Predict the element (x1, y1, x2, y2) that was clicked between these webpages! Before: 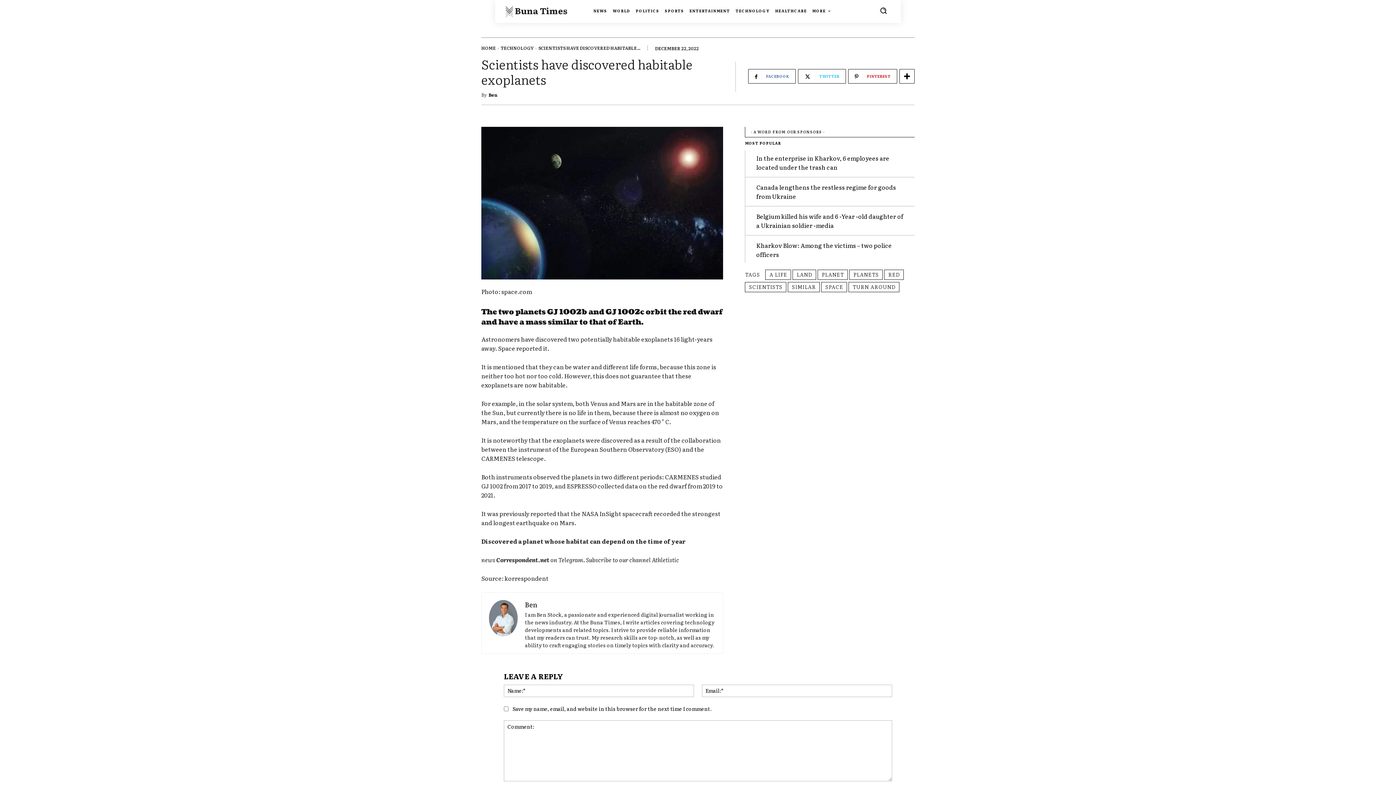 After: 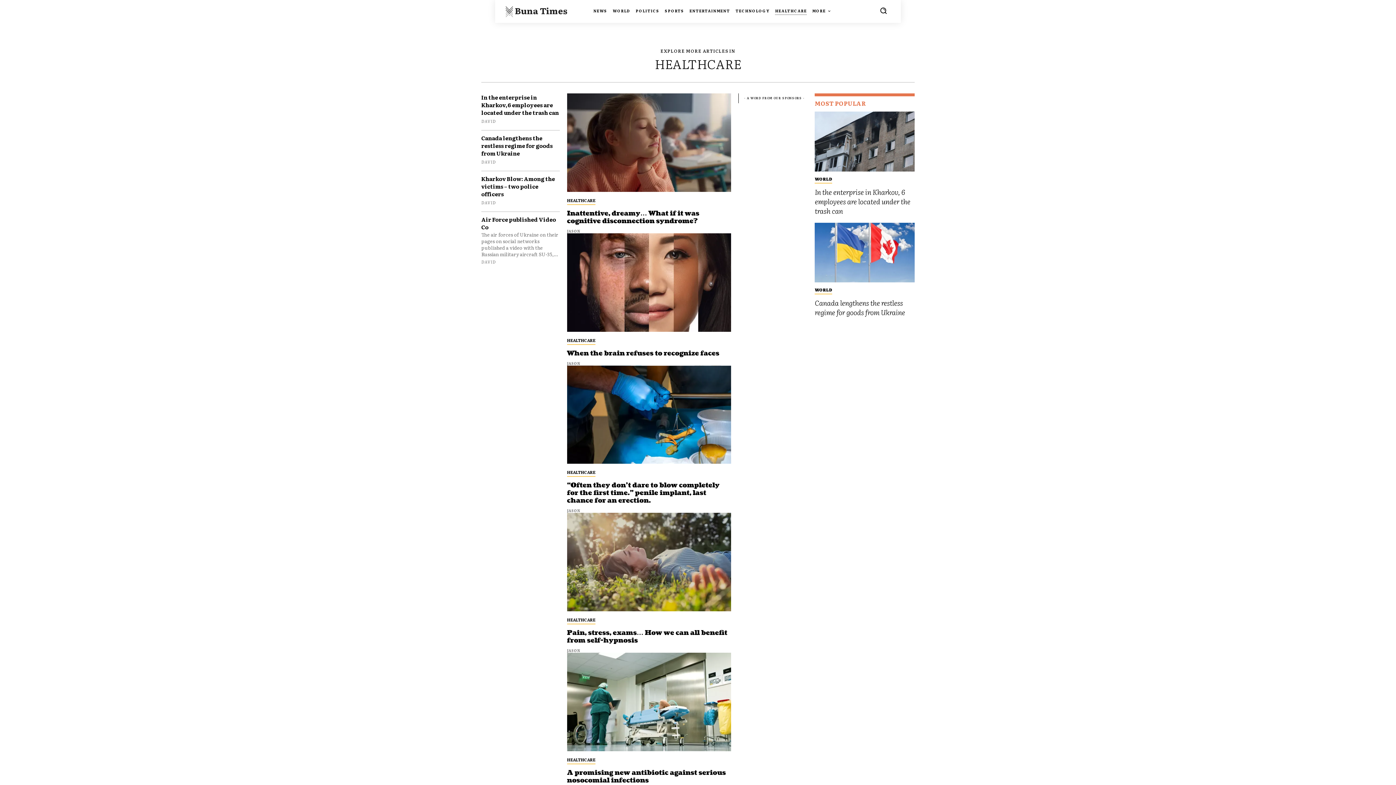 Action: bbox: (775, 6, 807, 14) label: HEALTHCARE